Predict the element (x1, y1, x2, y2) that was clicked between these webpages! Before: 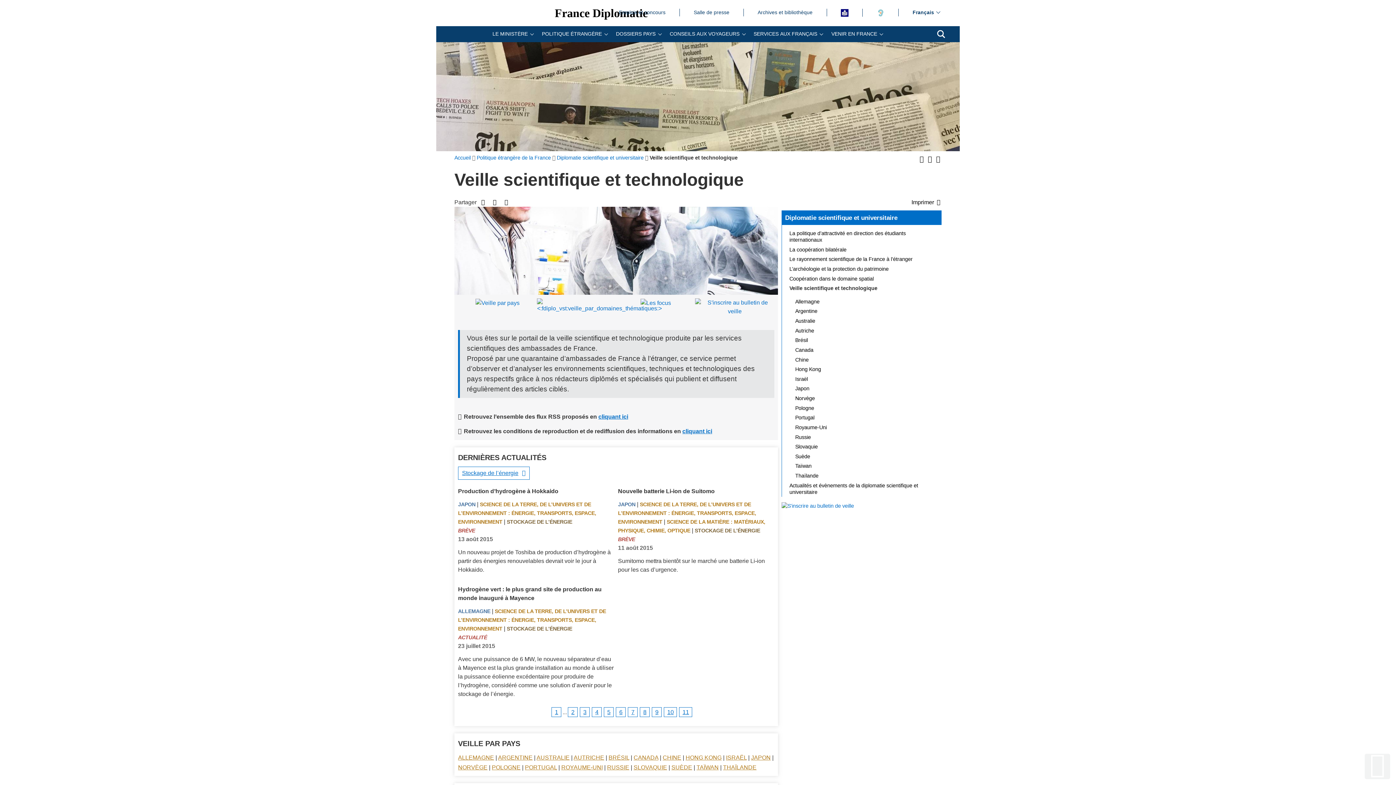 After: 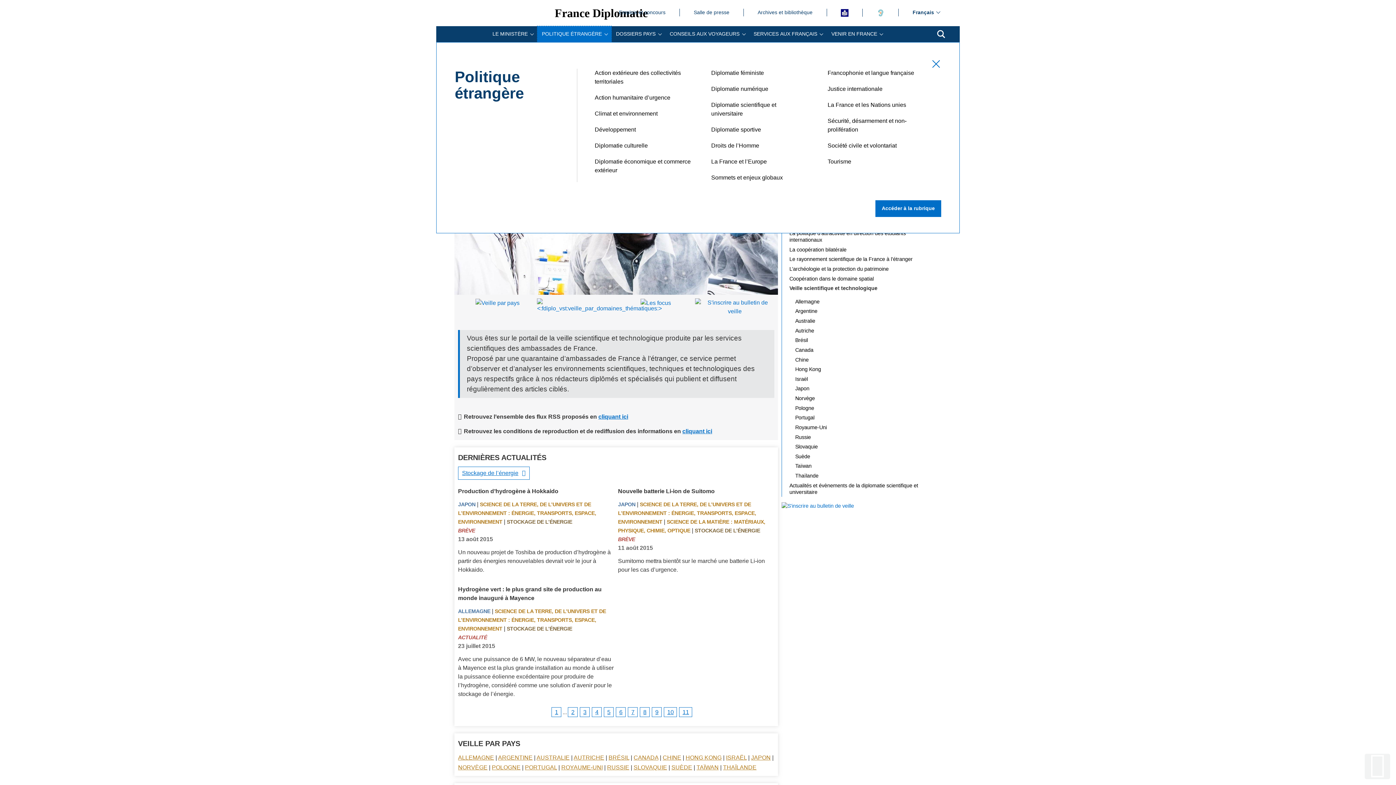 Action: bbox: (537, 26, 611, 42) label: POLITIQUE ÉTRANGÈRE